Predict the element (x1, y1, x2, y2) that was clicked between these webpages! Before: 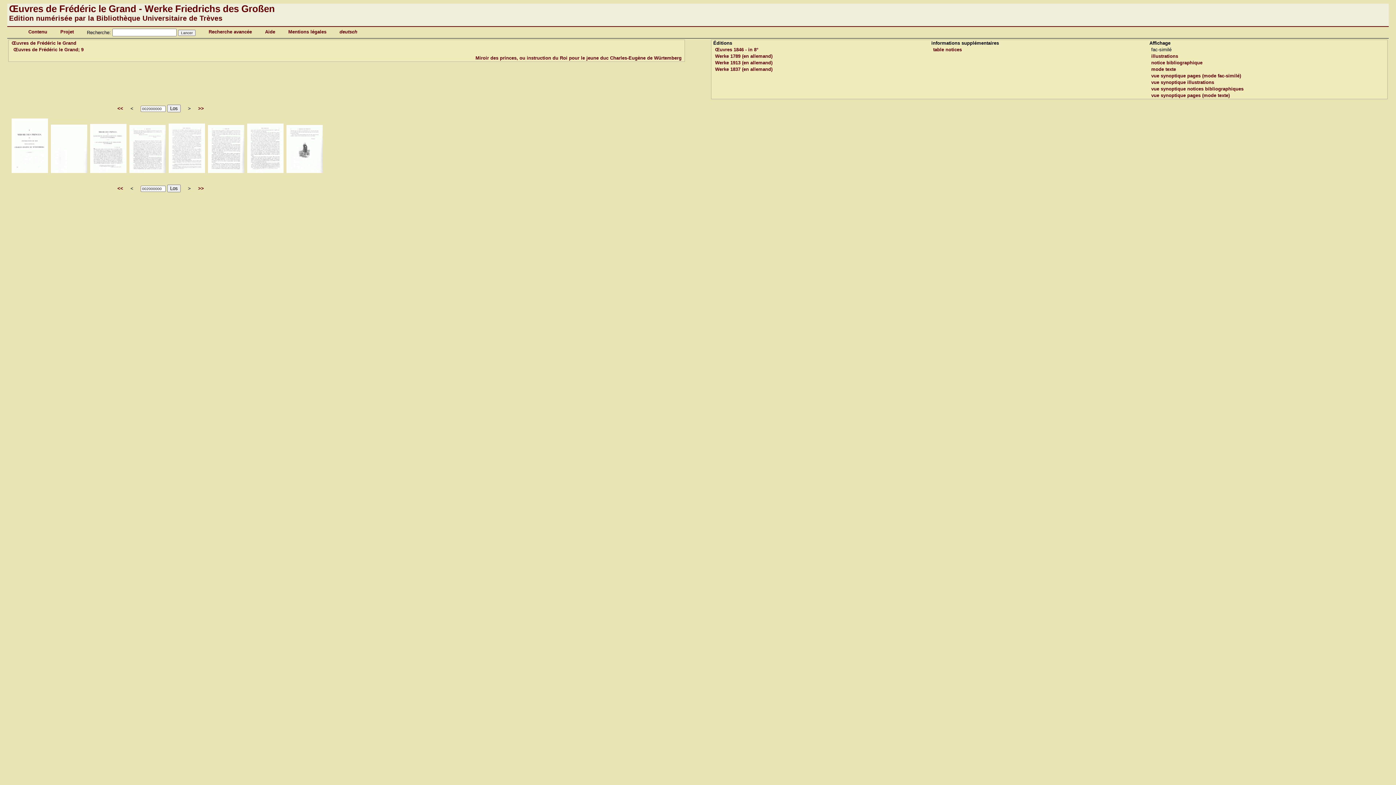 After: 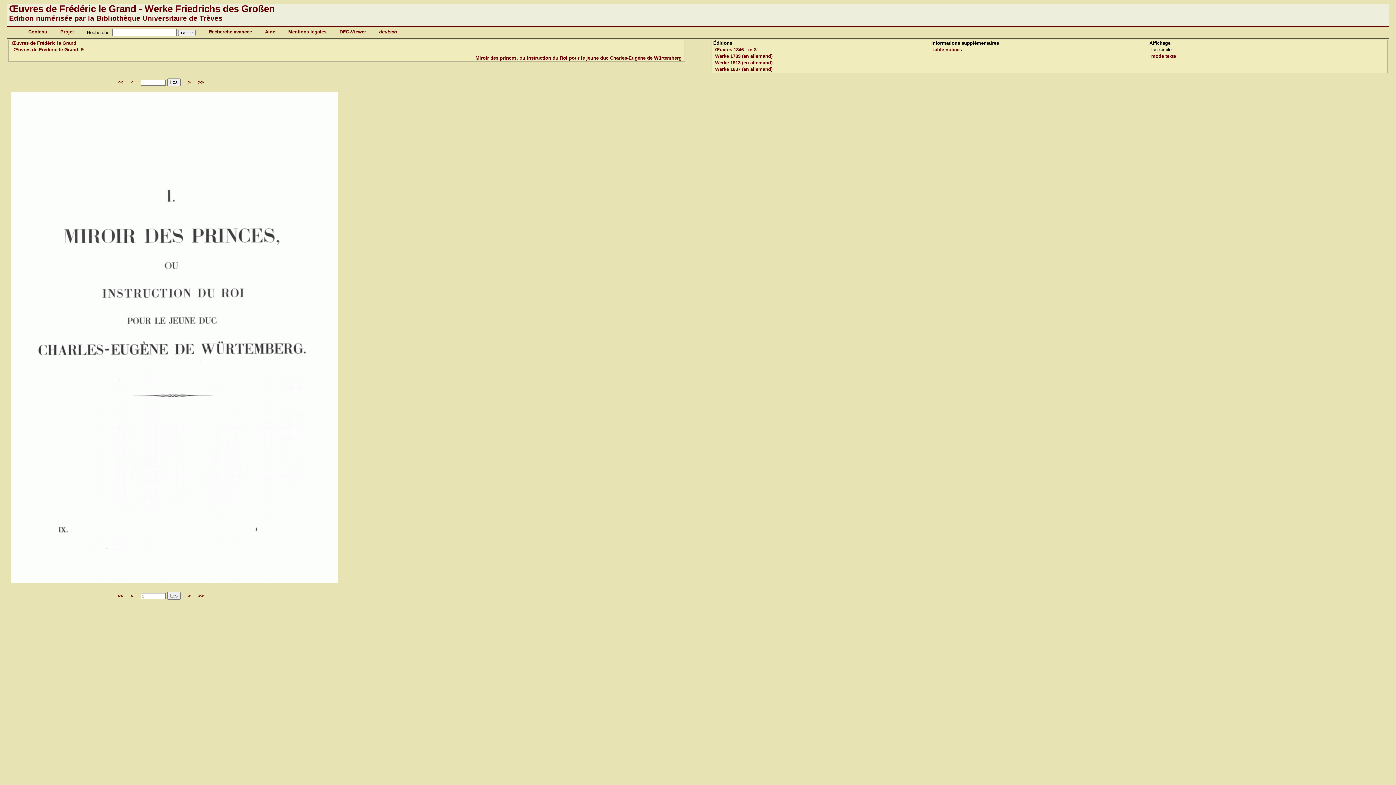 Action: bbox: (475, 55, 681, 60) label: Miroir des princes, ou instruction du Roi pour le jeune duc Charles-Eugène de Würtemberg